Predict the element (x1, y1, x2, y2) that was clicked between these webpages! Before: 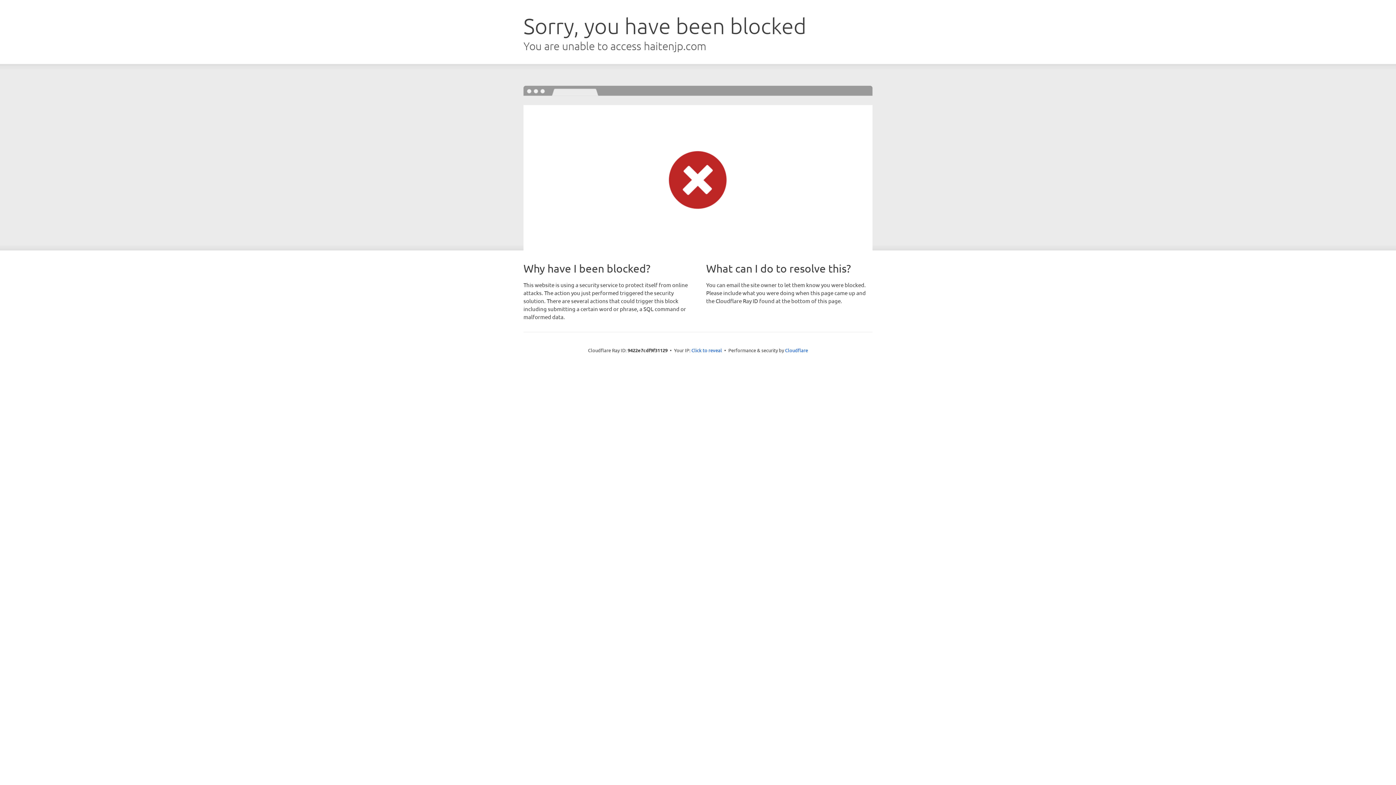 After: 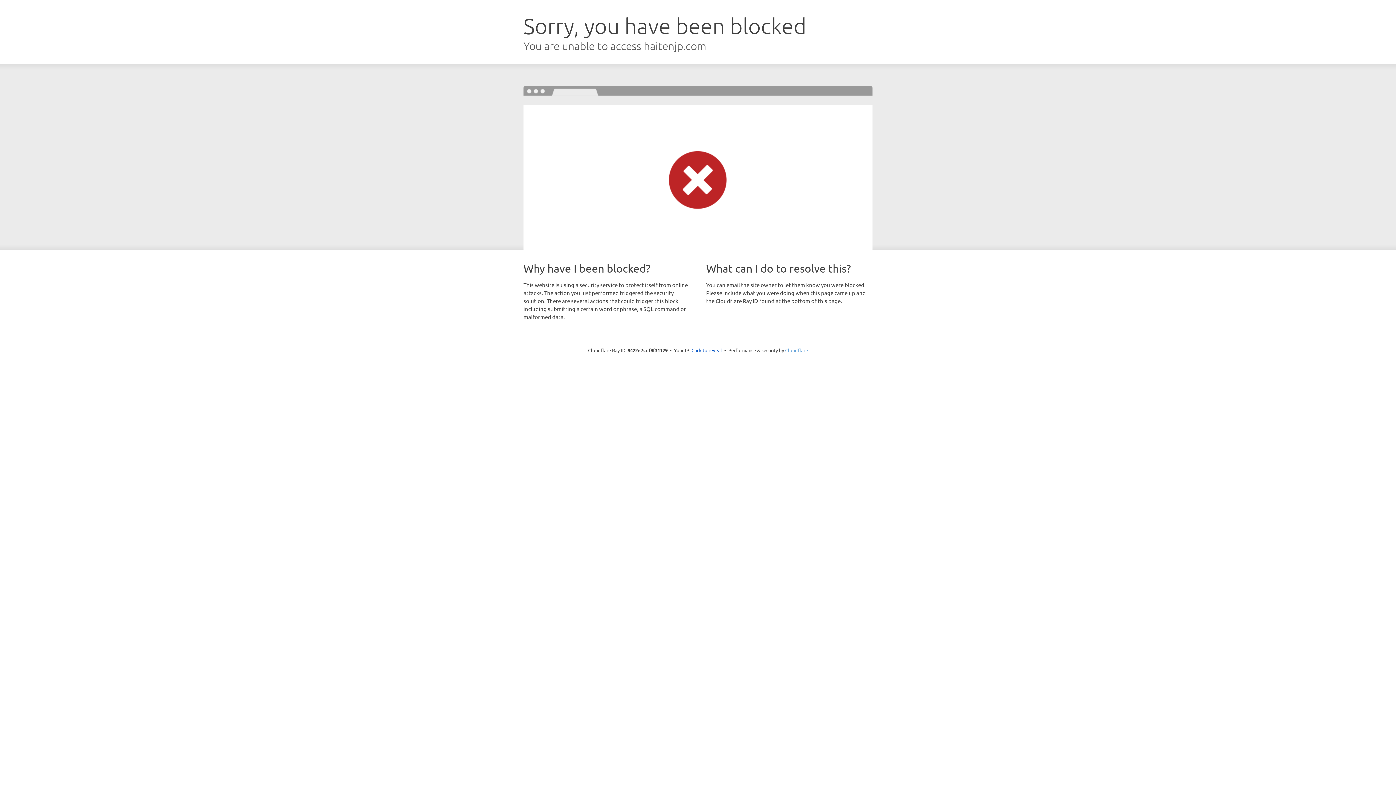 Action: label: Cloudflare bbox: (785, 347, 808, 353)